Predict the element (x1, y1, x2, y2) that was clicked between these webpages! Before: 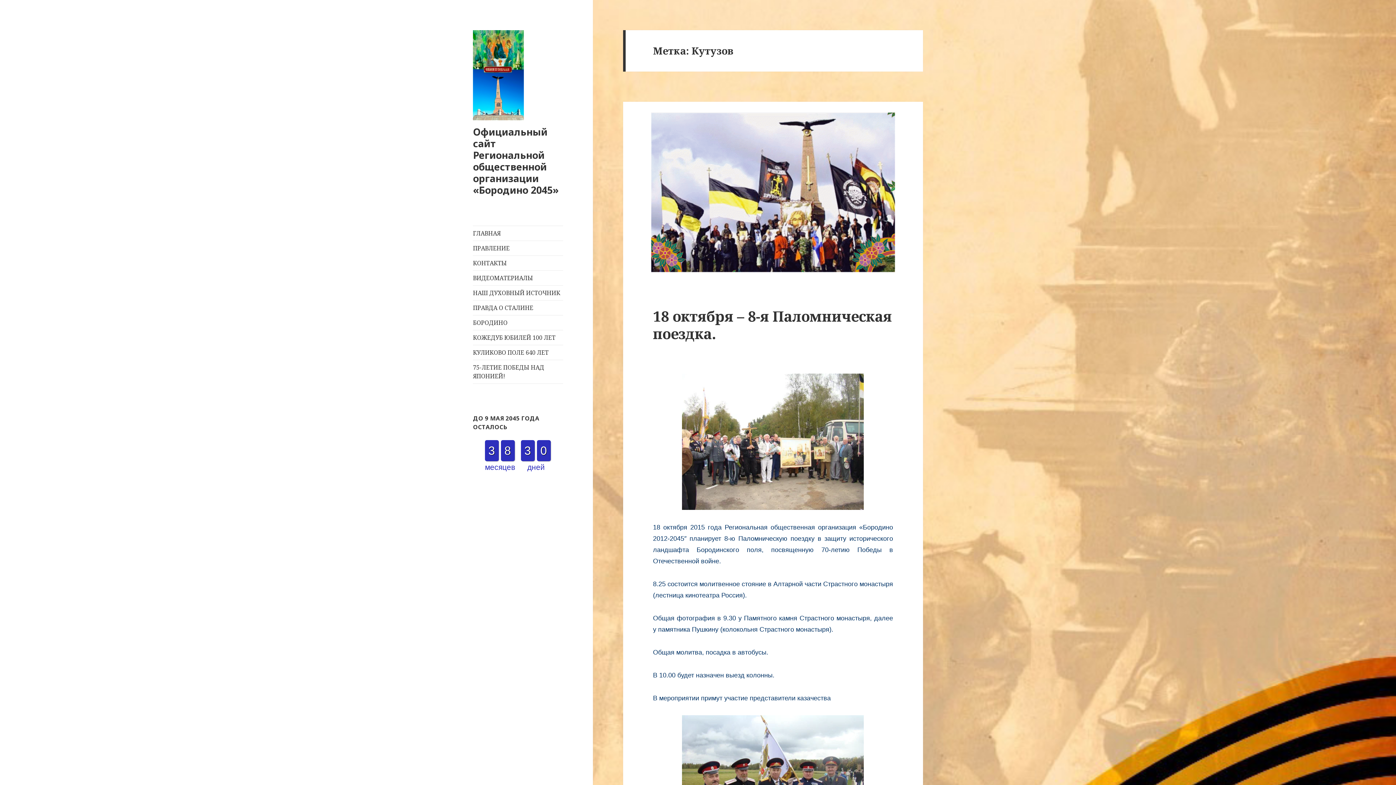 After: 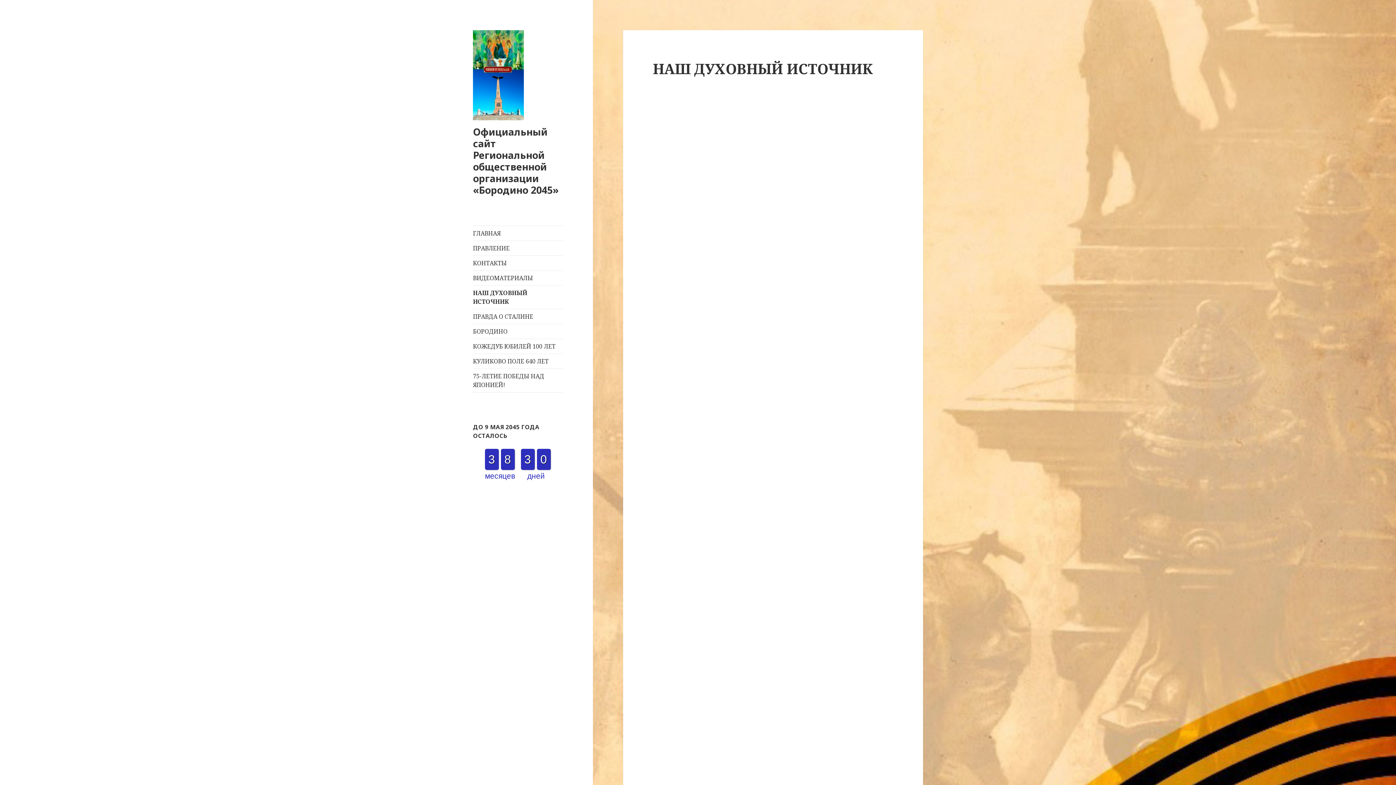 Action: label: НАШ ДУХОВНЫЙ ИСТОЧНИК bbox: (473, 285, 563, 300)